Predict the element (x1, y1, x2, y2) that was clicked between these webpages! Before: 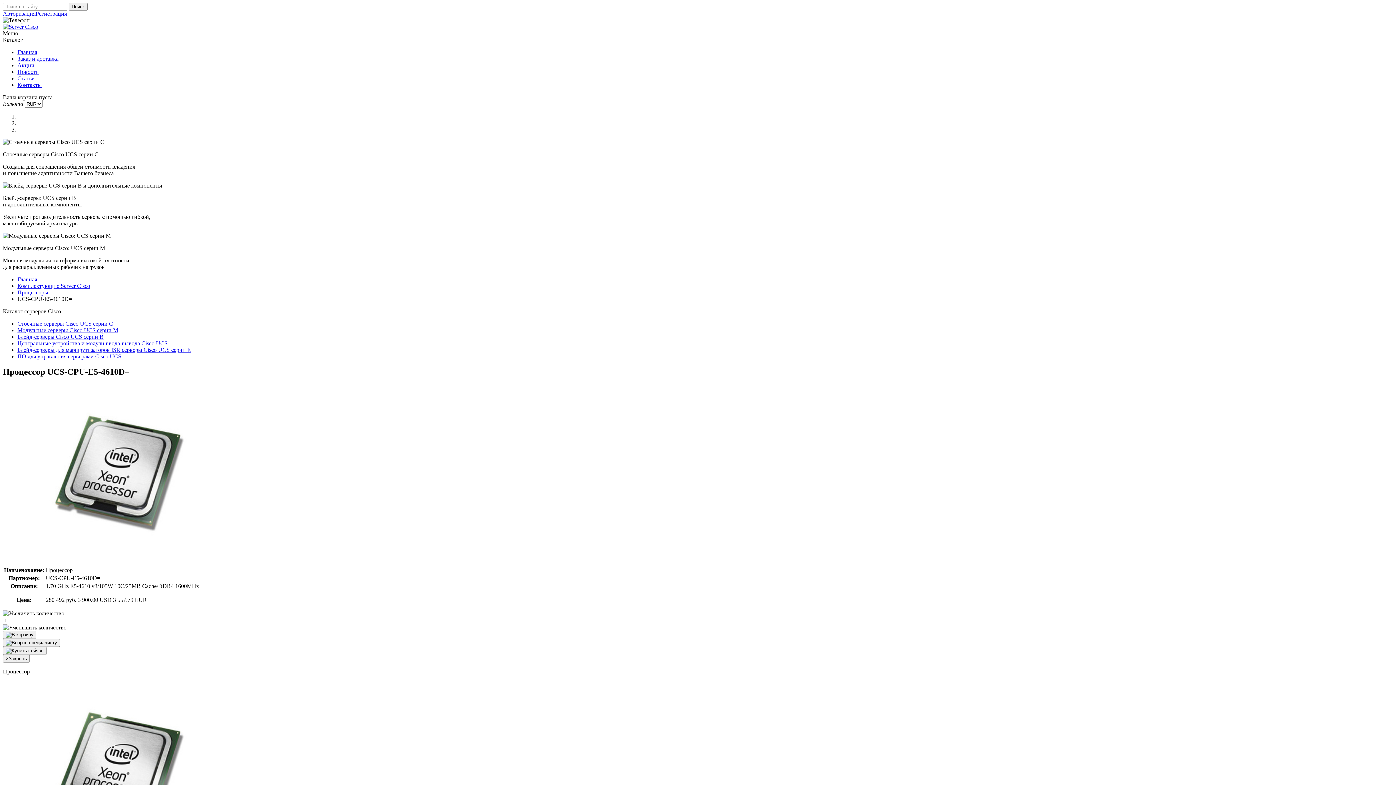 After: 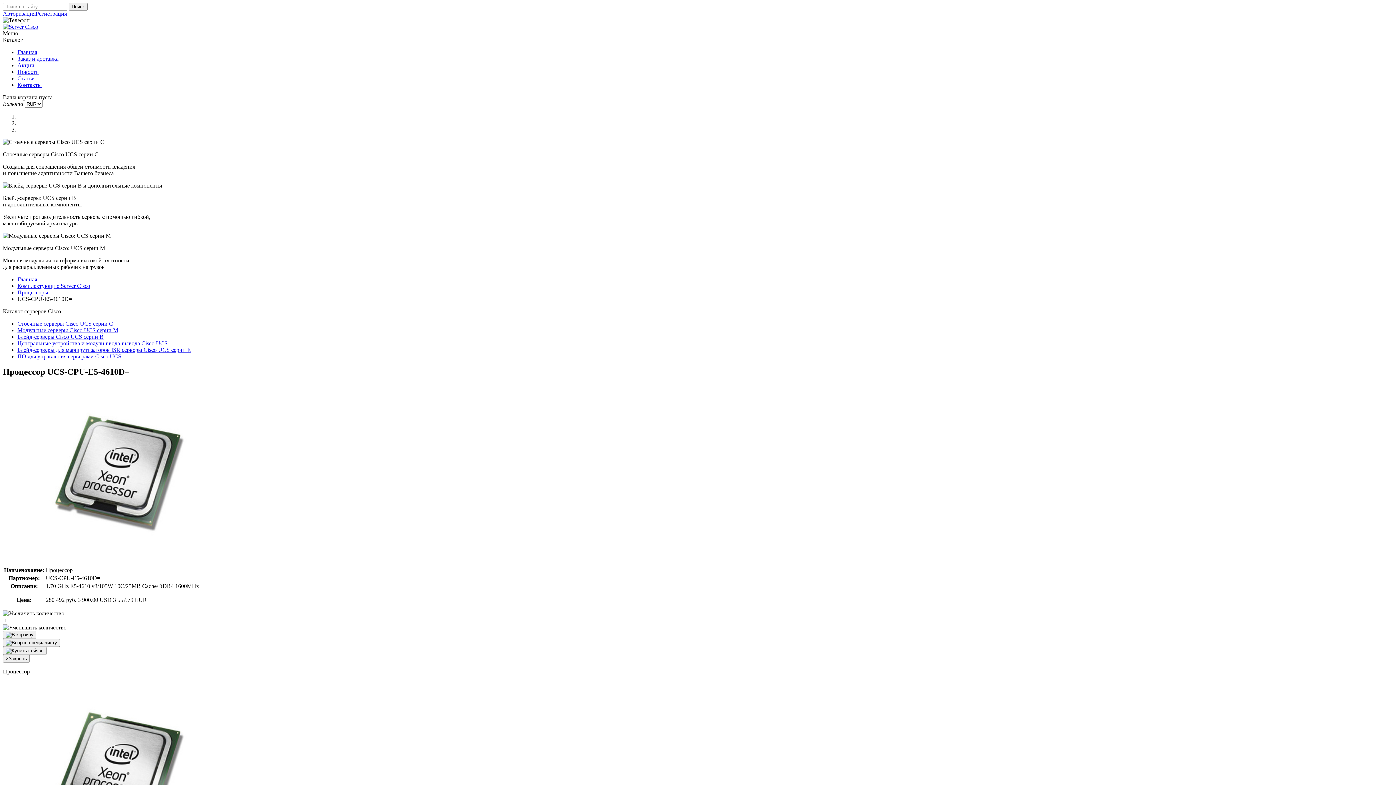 Action: bbox: (2, 10, 35, 16) label: Авторизация